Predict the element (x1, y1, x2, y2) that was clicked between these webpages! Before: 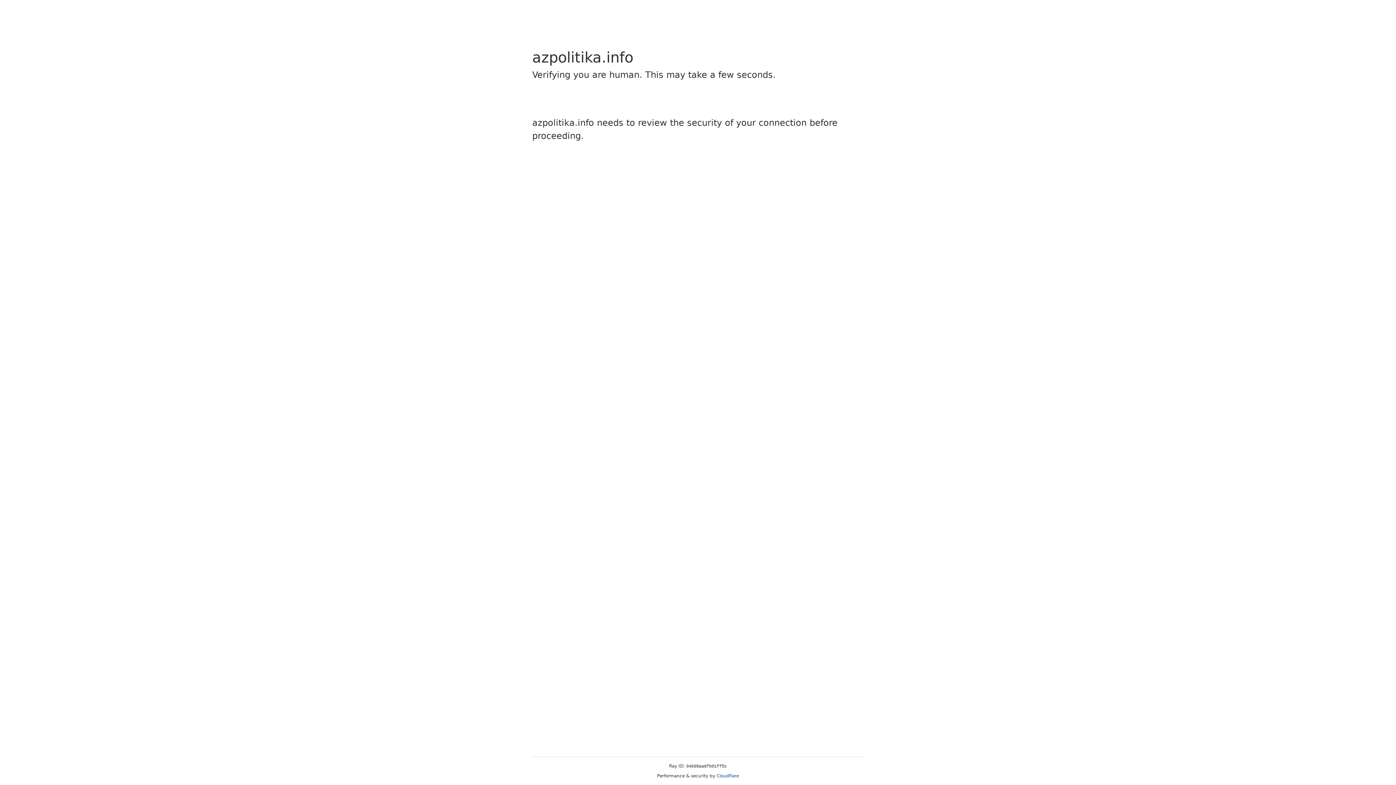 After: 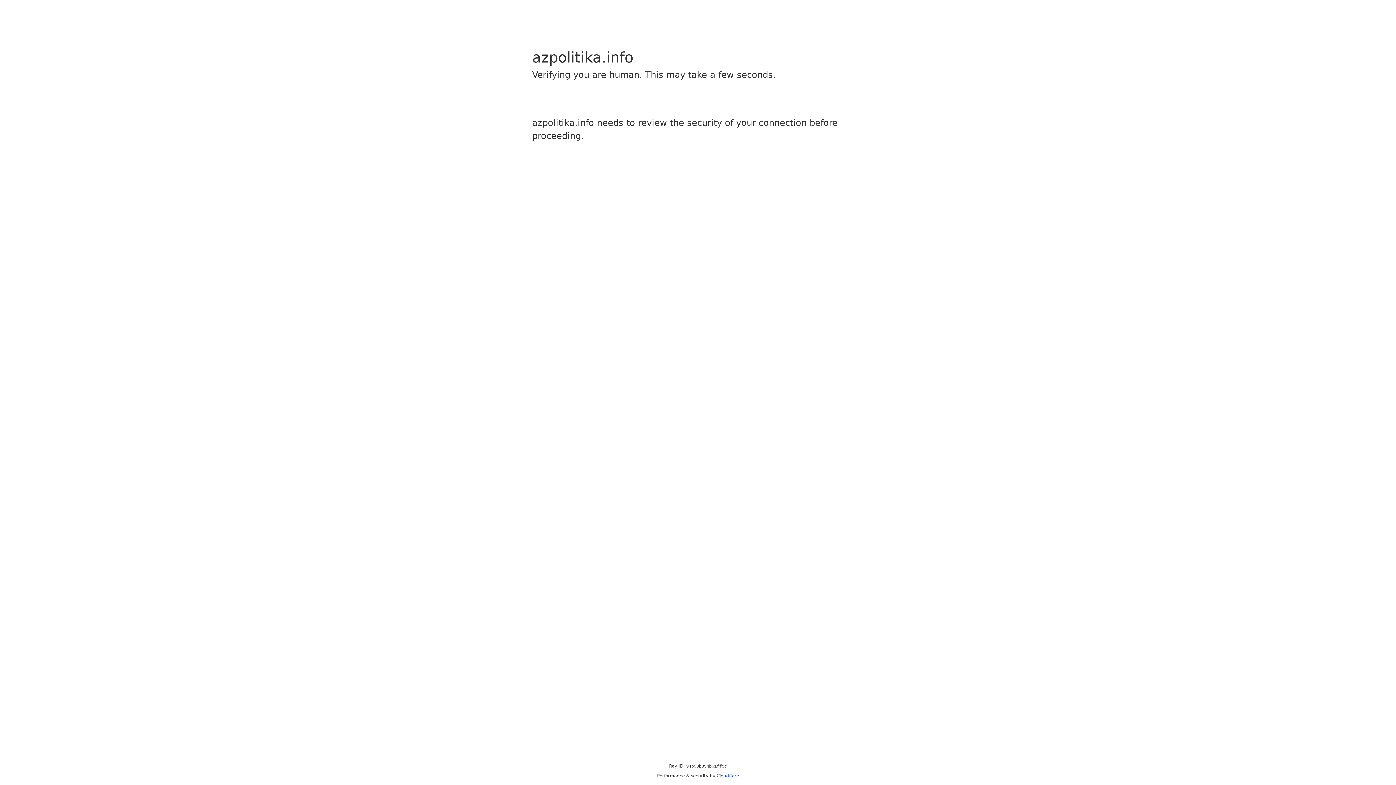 Action: bbox: (716, 773, 739, 778) label: Cloudflare